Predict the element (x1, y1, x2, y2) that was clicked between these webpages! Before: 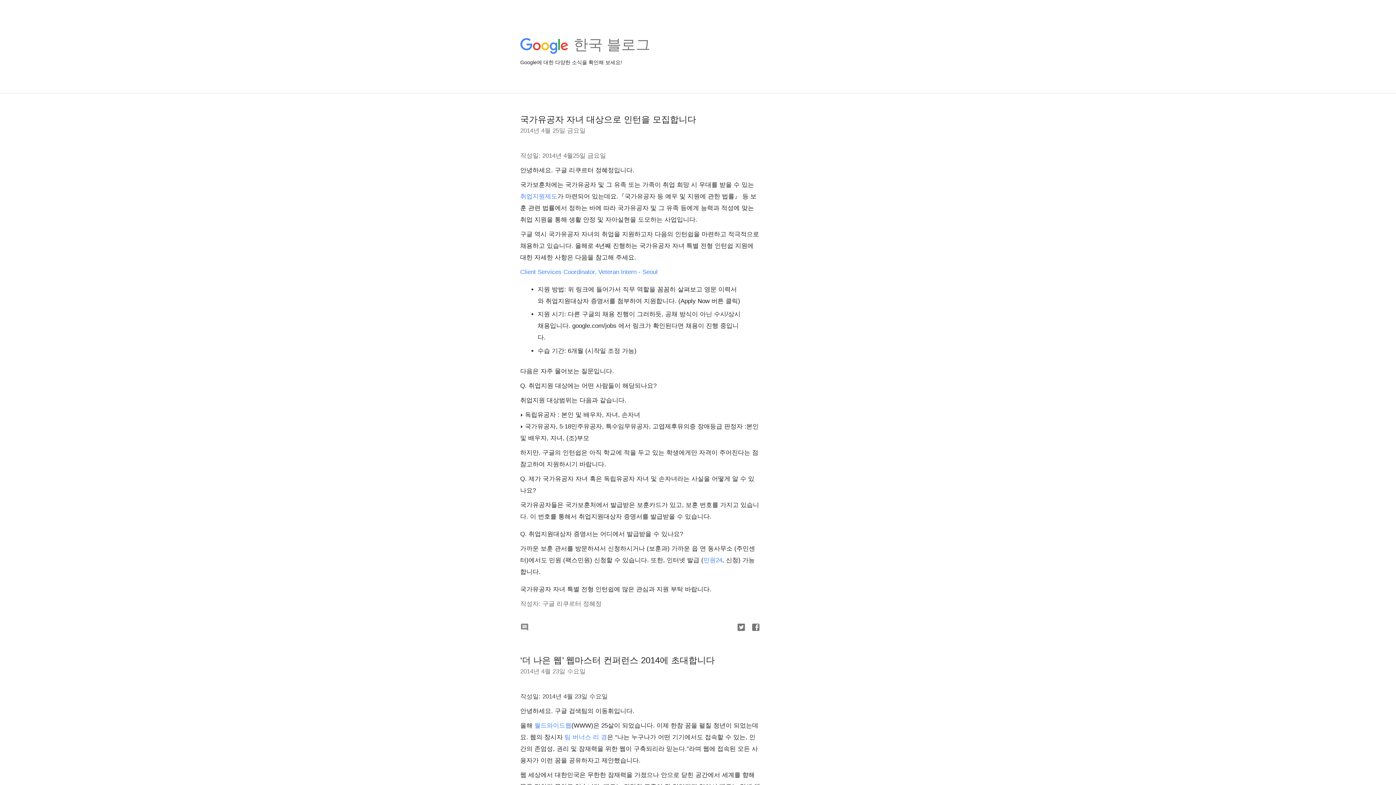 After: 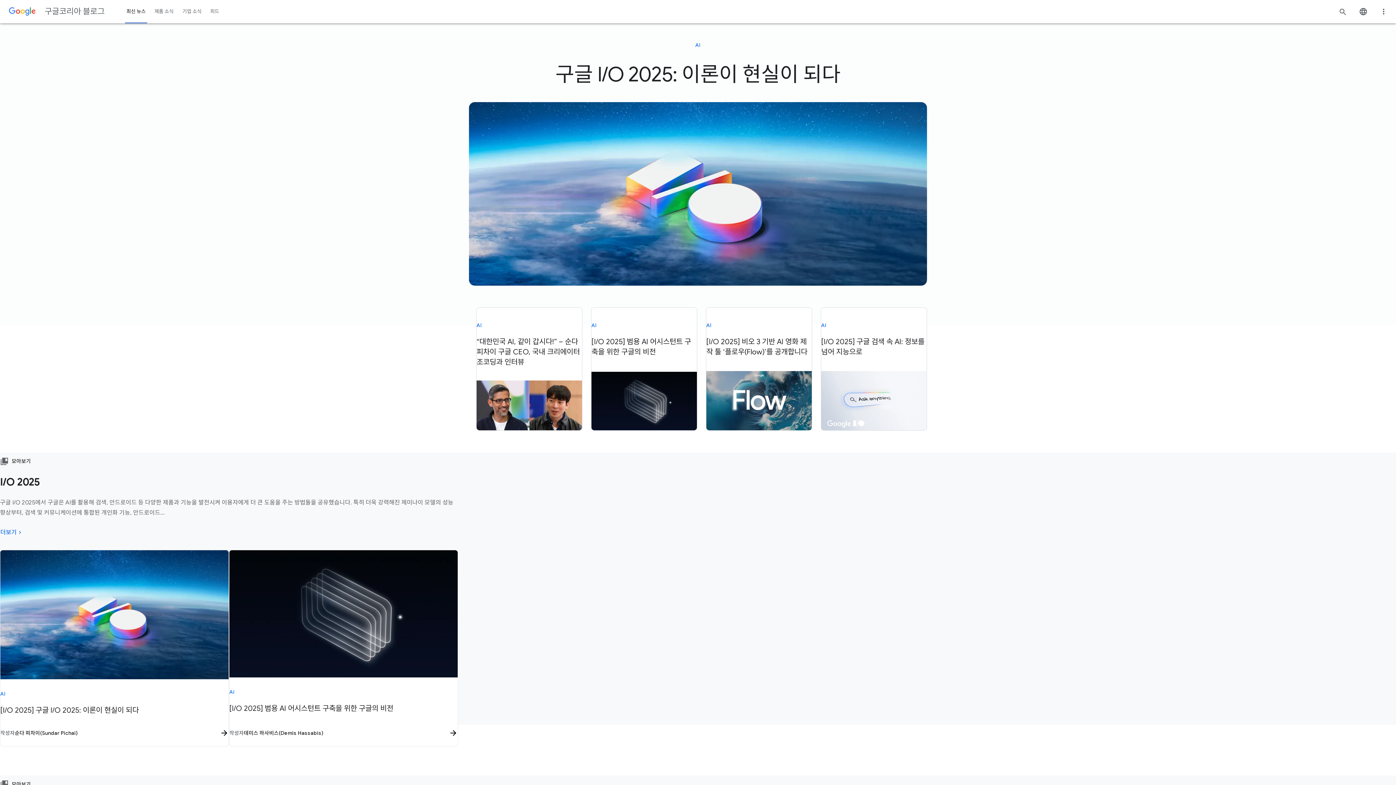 Action: bbox: (573, 49, 650, 55) label: 한국 블로그